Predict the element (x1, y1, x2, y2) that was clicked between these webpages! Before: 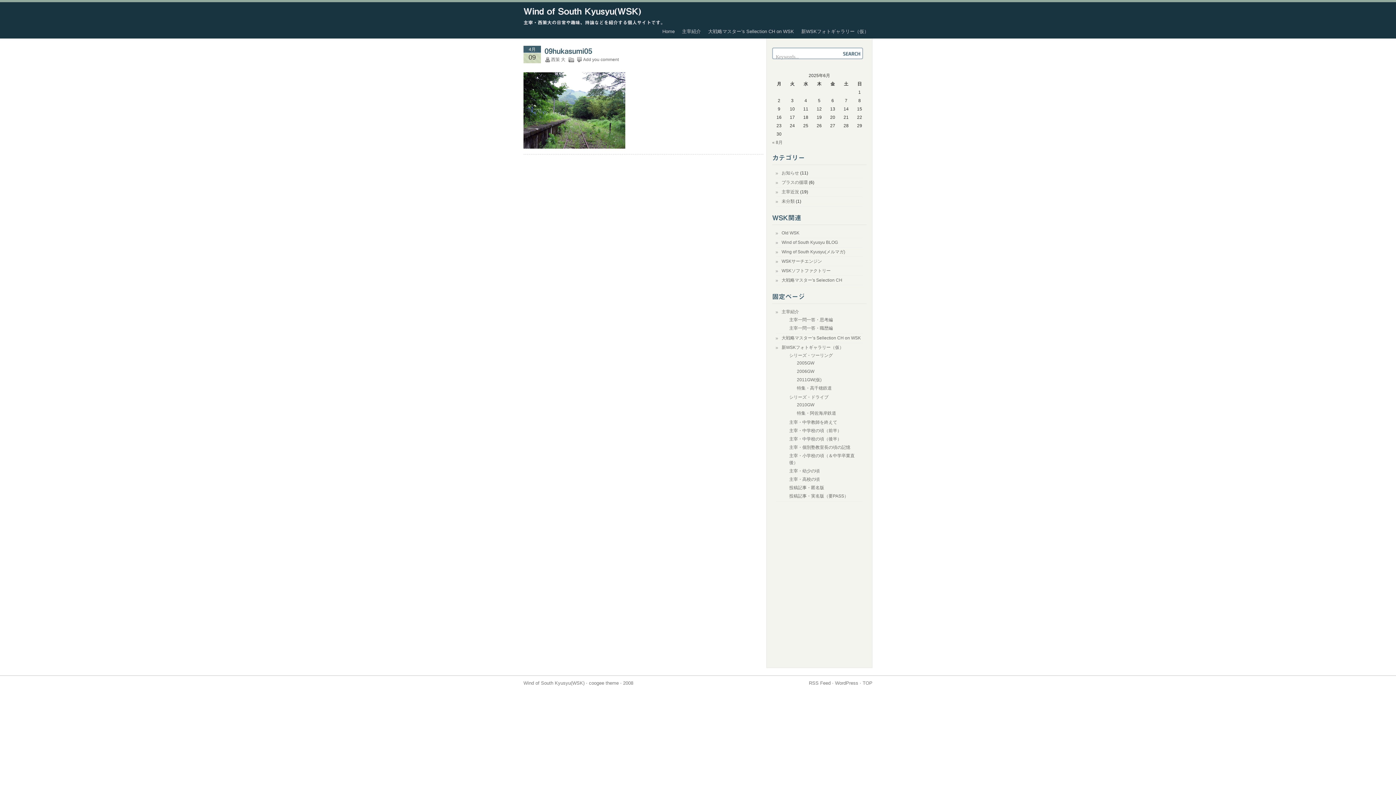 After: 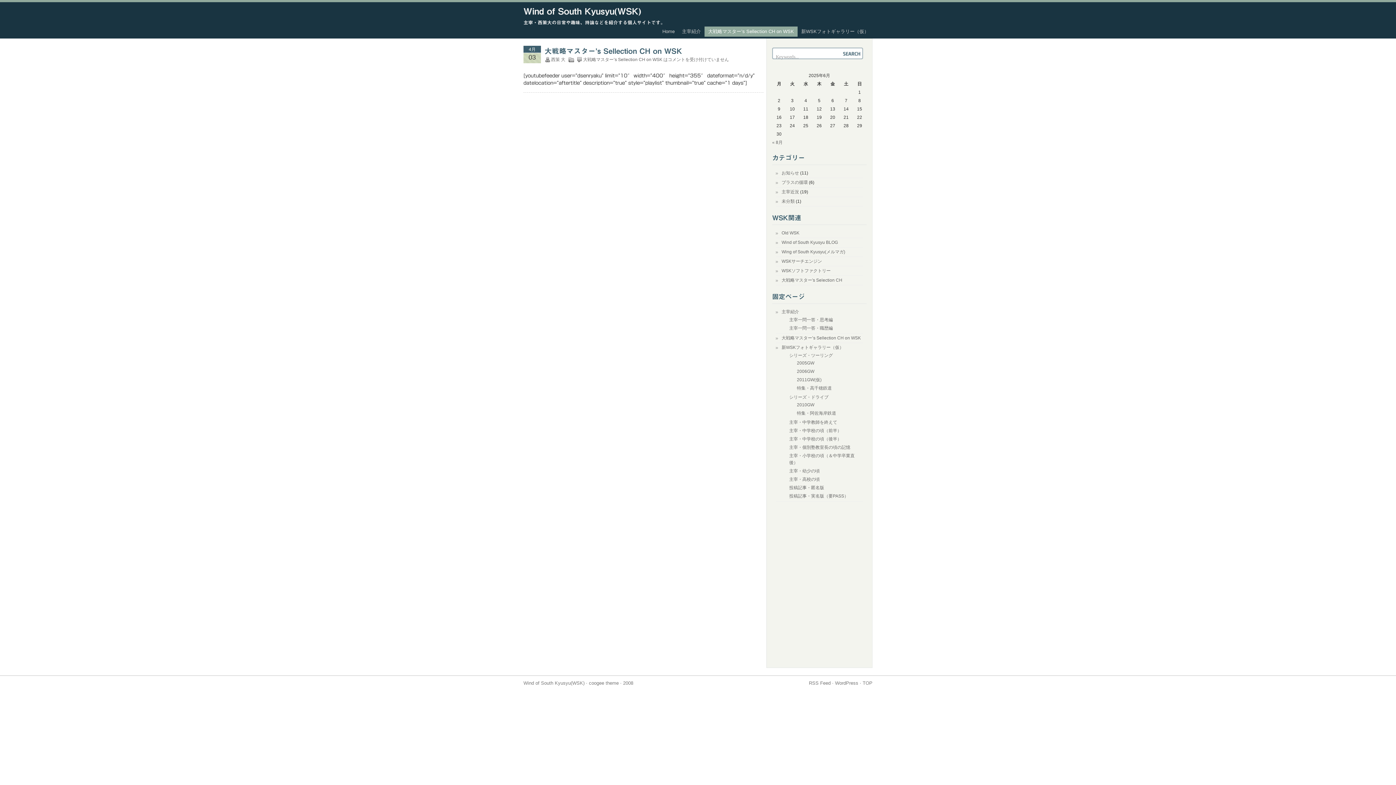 Action: bbox: (781, 335, 861, 340) label: 大戦略マスター’s Sellection CH on WSK